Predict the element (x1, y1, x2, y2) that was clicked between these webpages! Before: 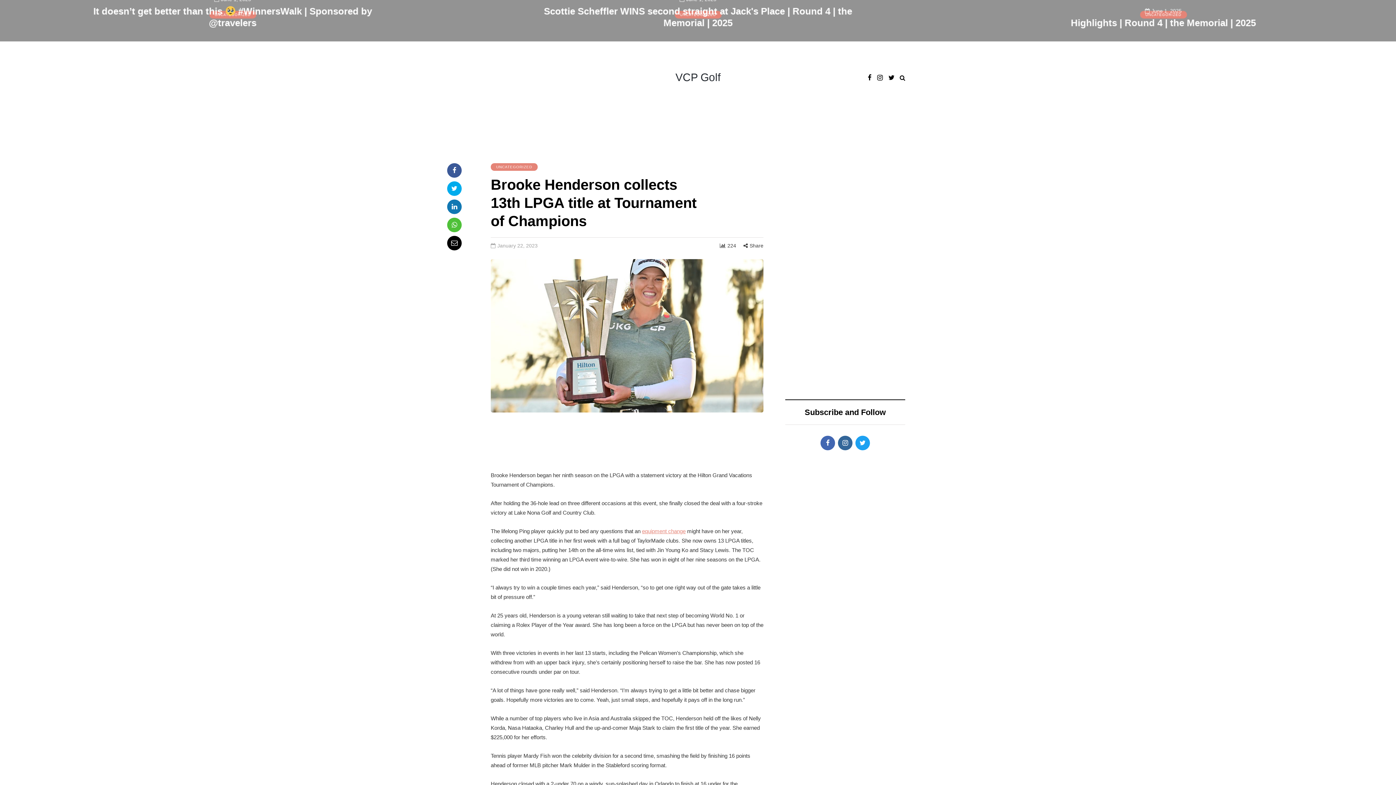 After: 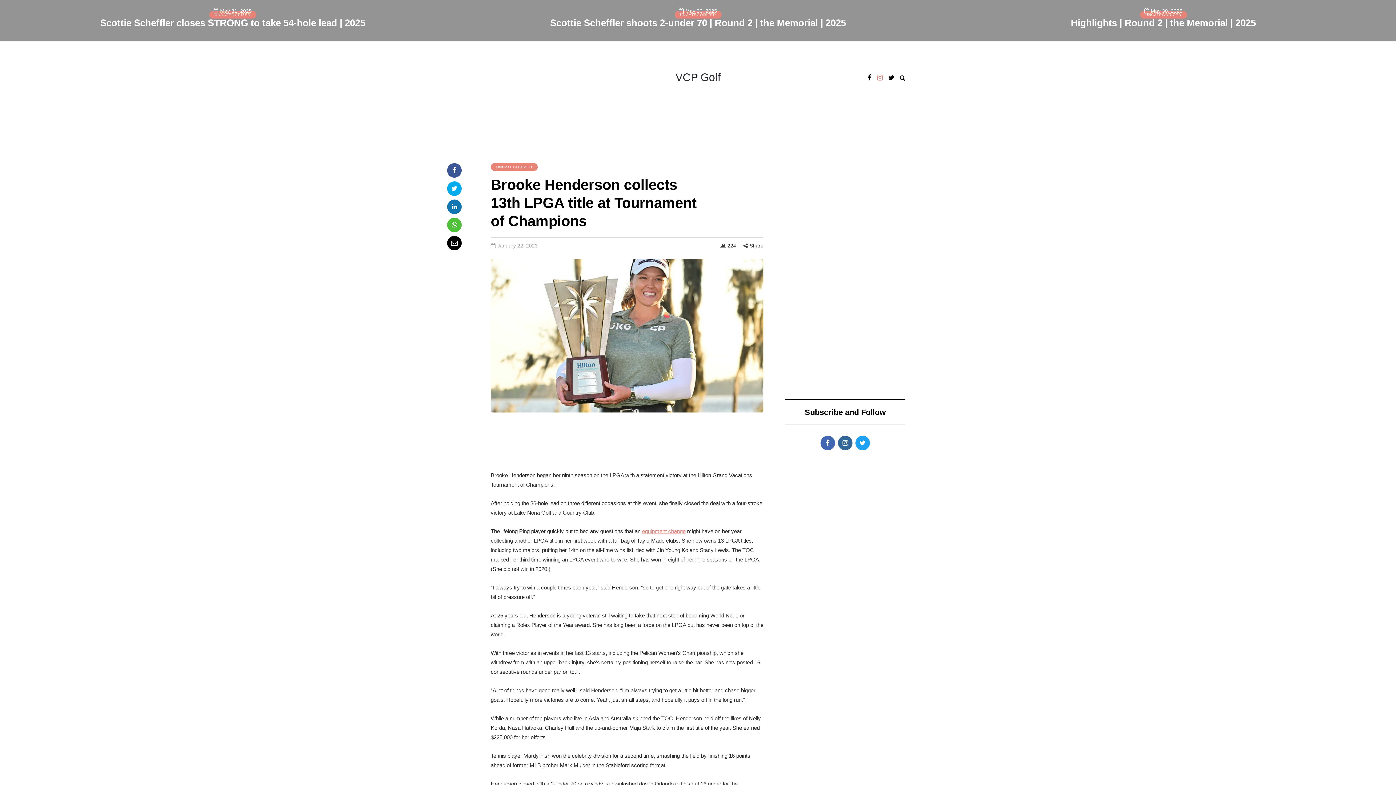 Action: bbox: (877, 72, 882, 83)